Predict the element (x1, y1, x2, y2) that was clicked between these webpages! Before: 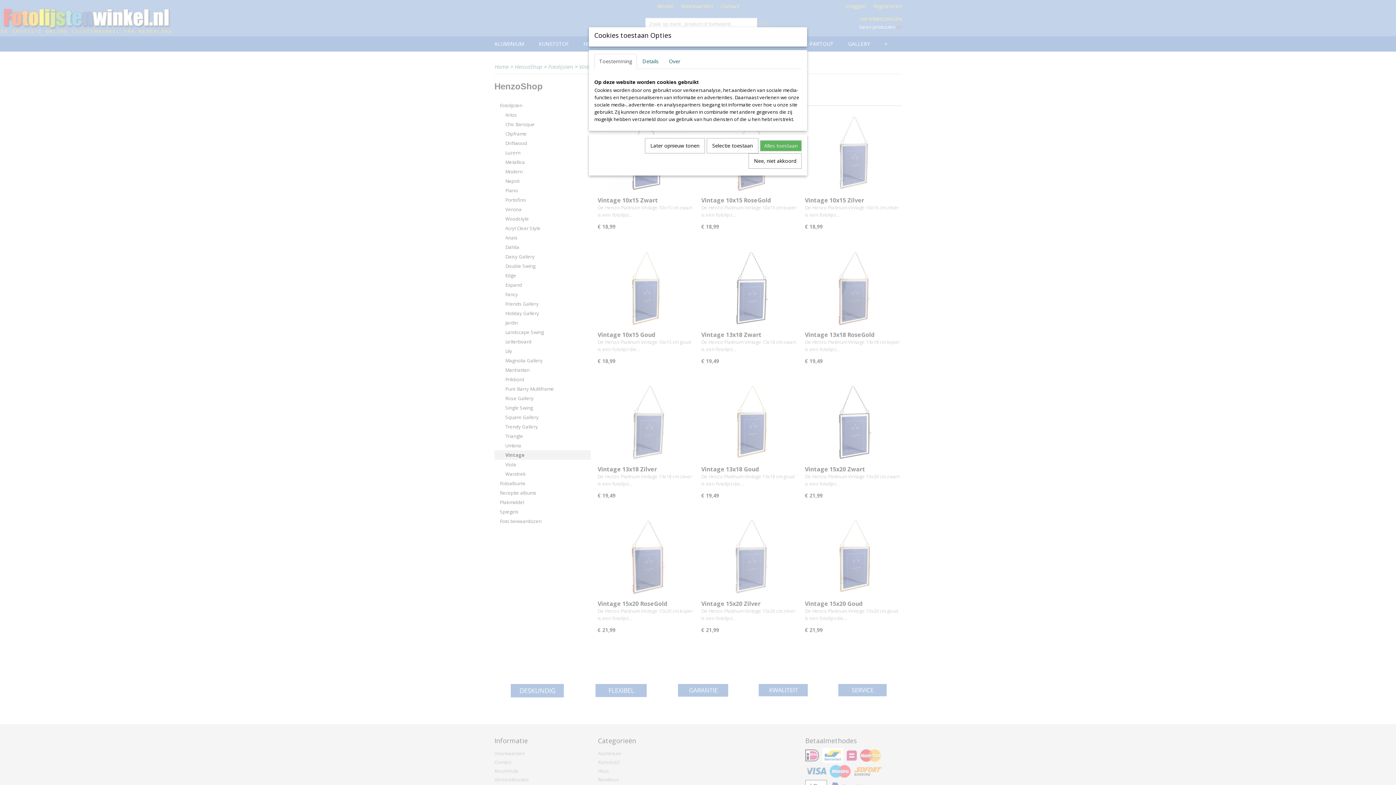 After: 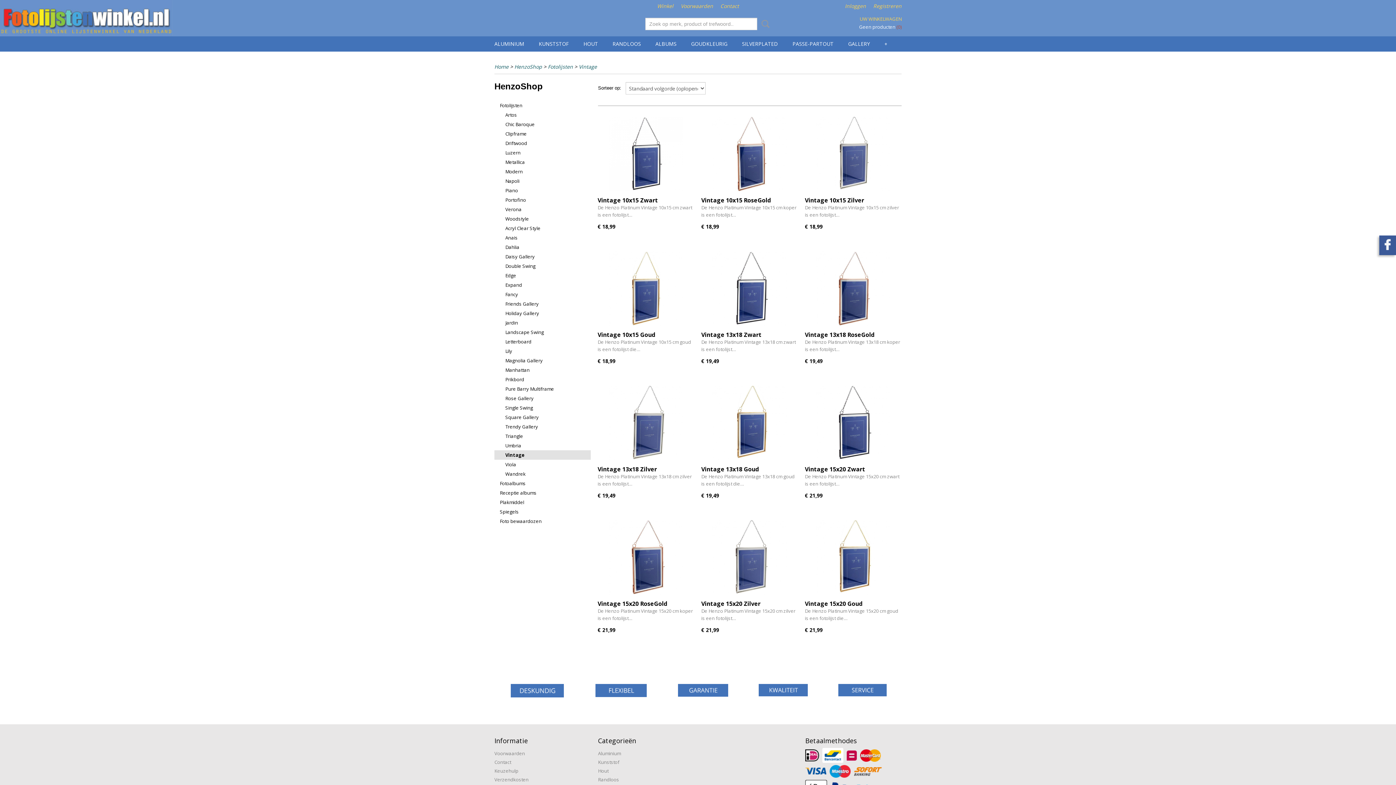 Action: label: Nee, niet akkoord bbox: (748, 153, 801, 168)